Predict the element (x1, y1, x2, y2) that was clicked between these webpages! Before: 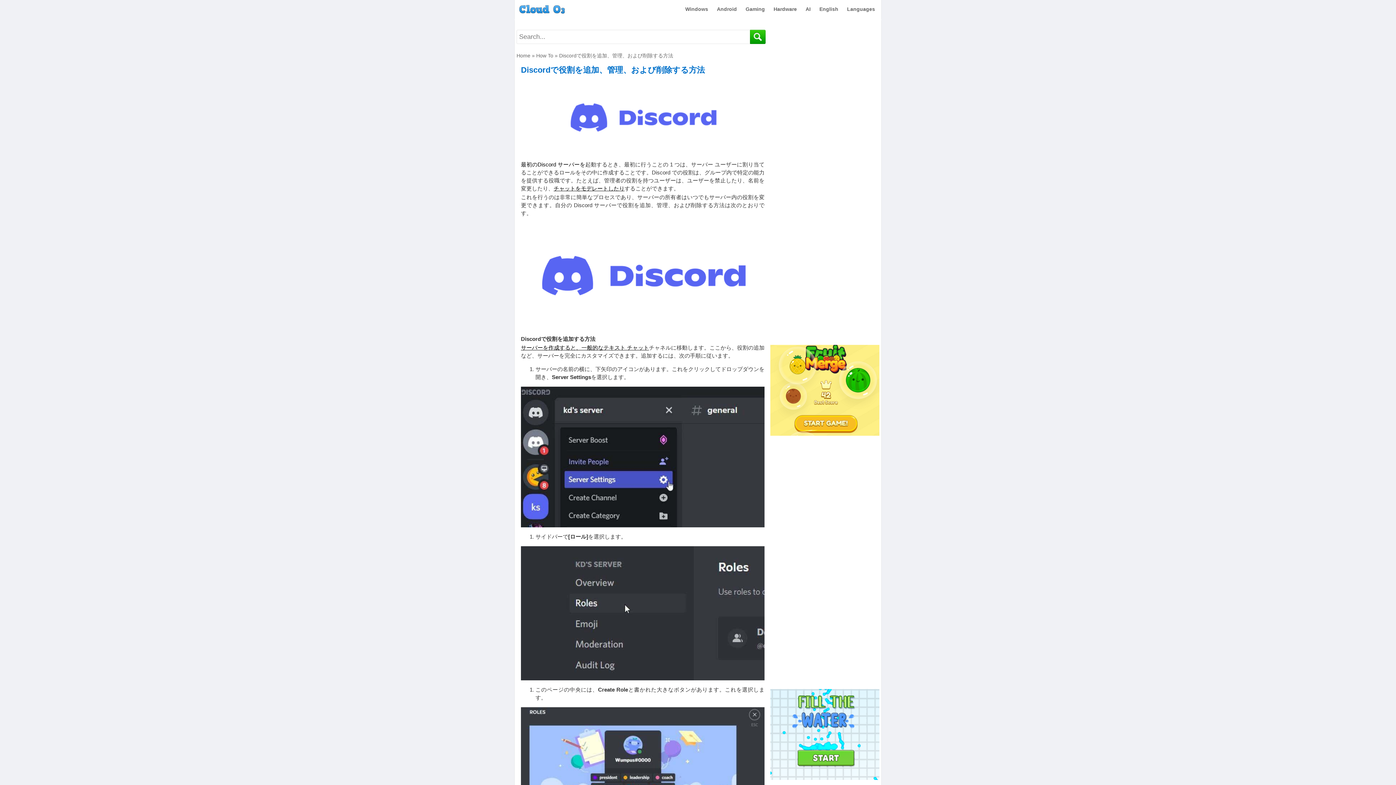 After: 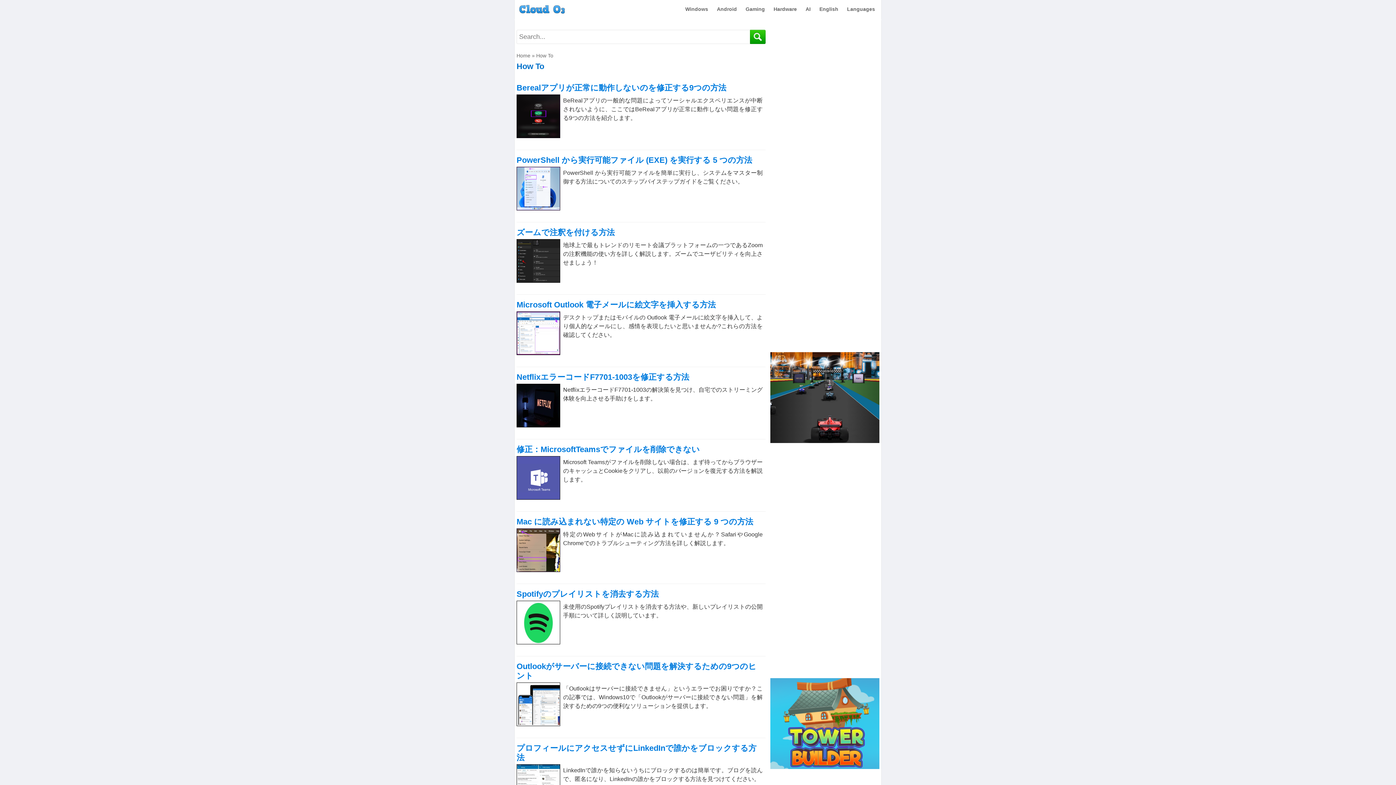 Action: label: How To bbox: (536, 52, 553, 58)